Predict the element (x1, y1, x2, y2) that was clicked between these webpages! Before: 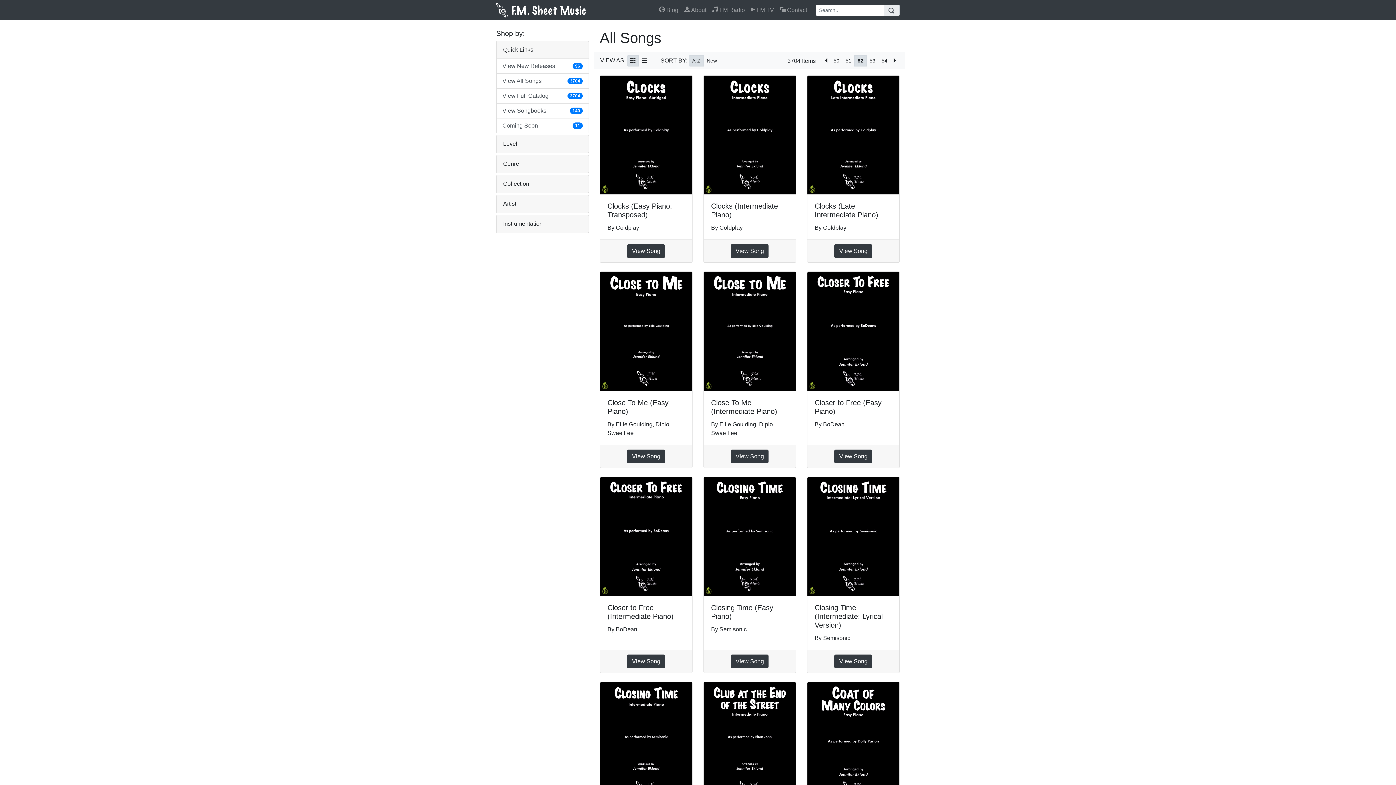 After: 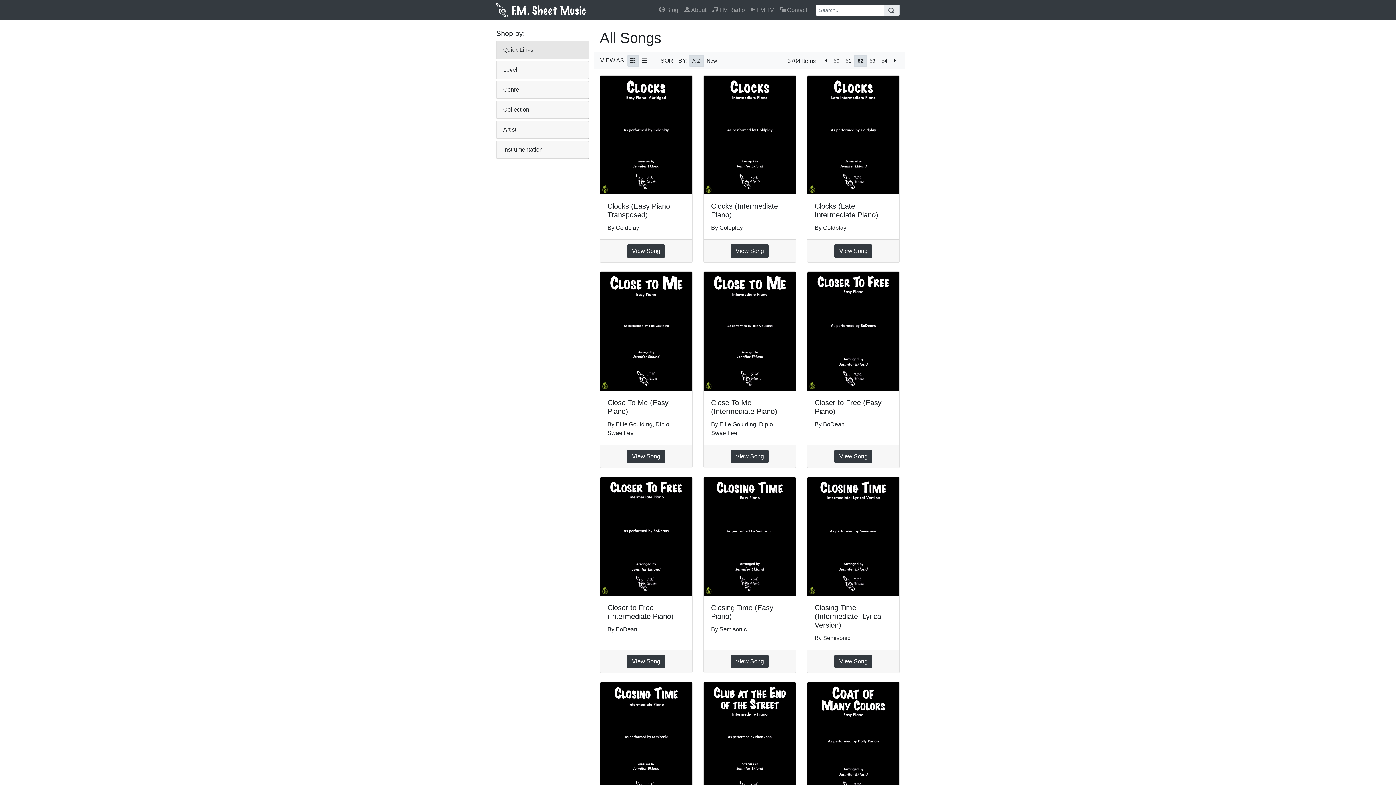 Action: bbox: (498, 42, 538, 56) label: Quick Links